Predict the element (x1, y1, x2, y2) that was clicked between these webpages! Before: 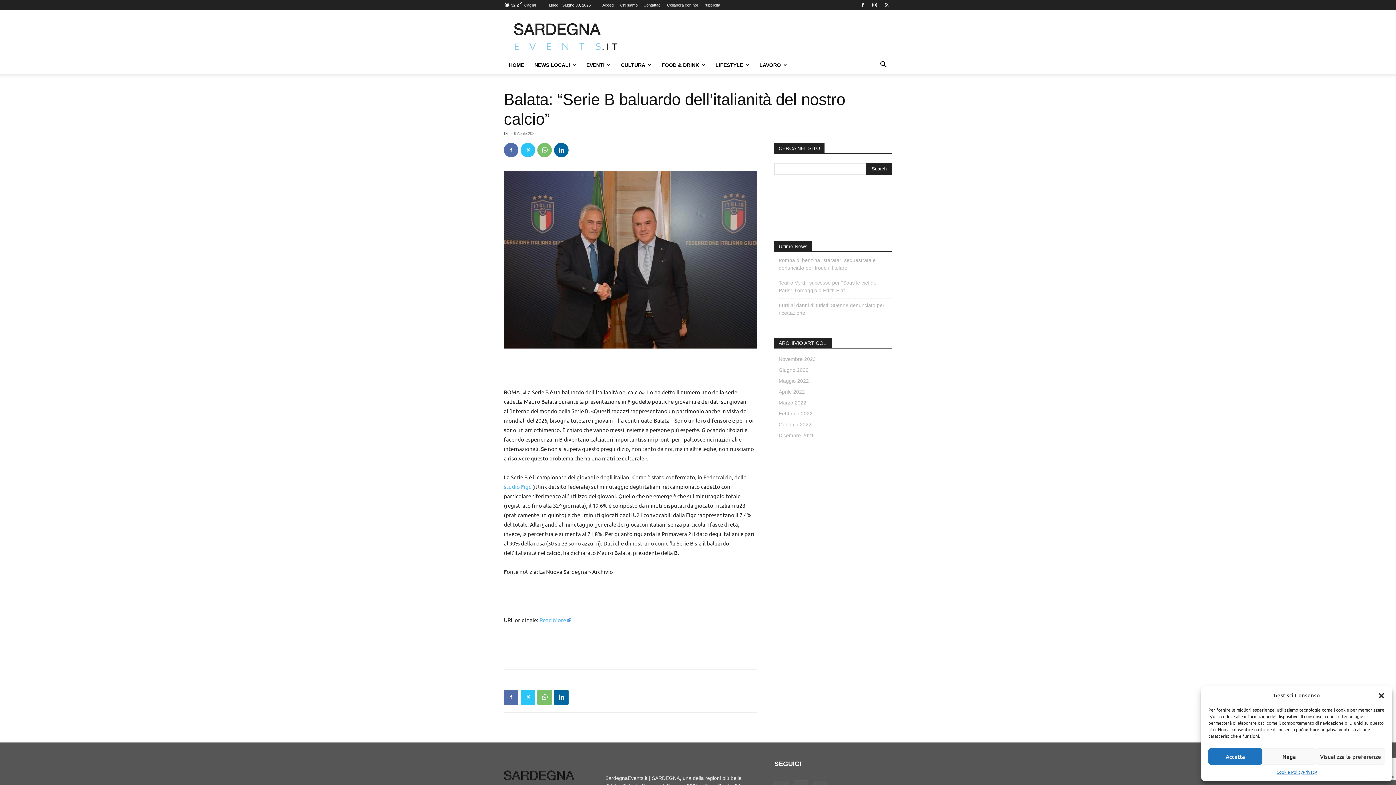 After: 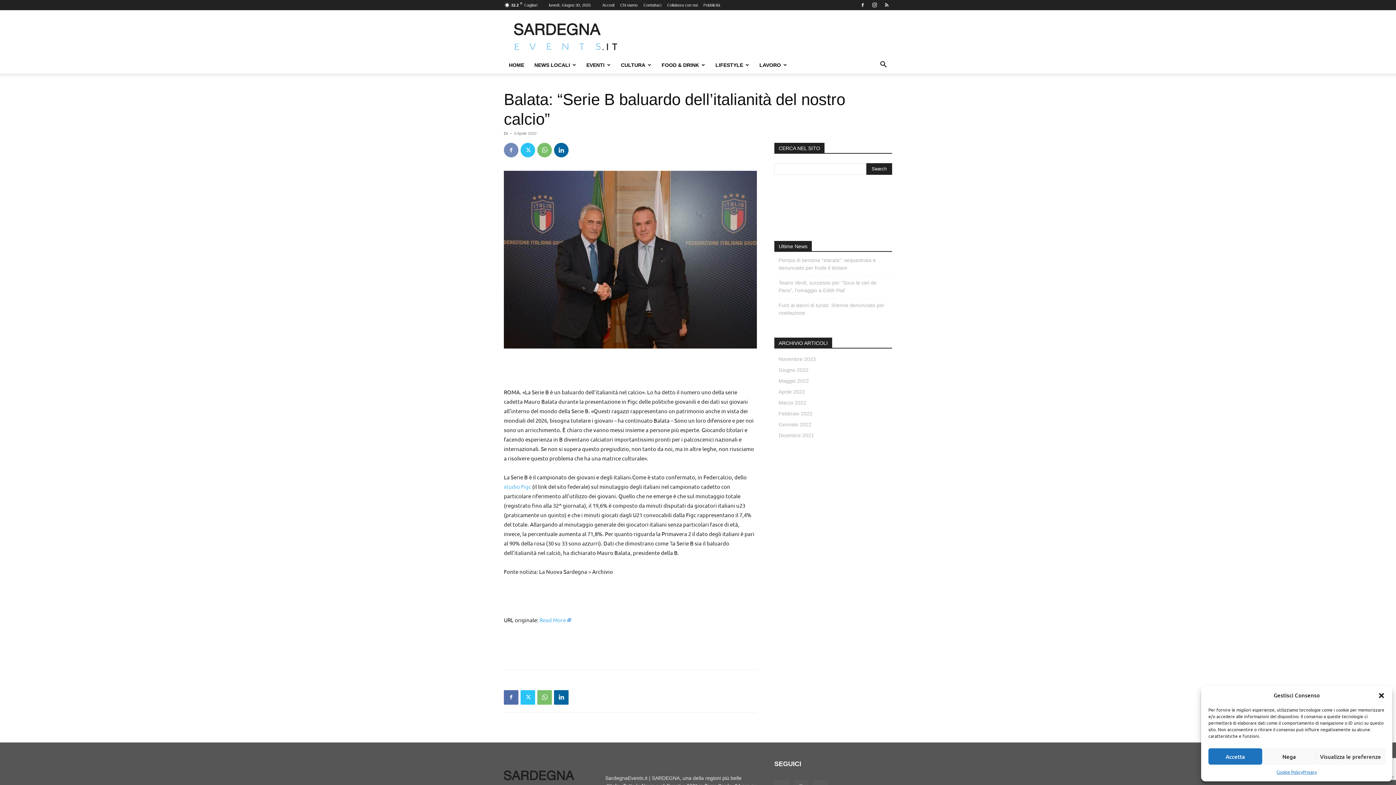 Action: bbox: (504, 142, 518, 157)